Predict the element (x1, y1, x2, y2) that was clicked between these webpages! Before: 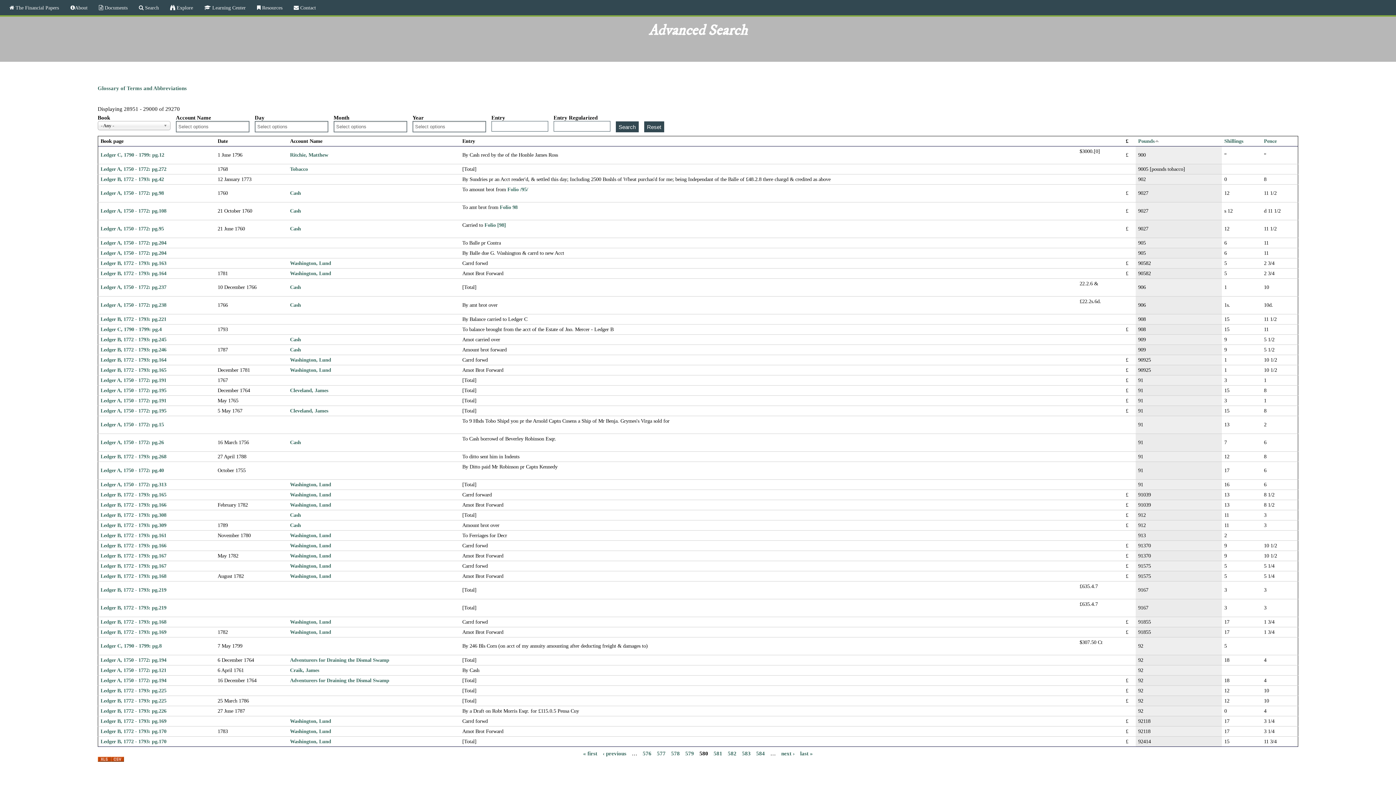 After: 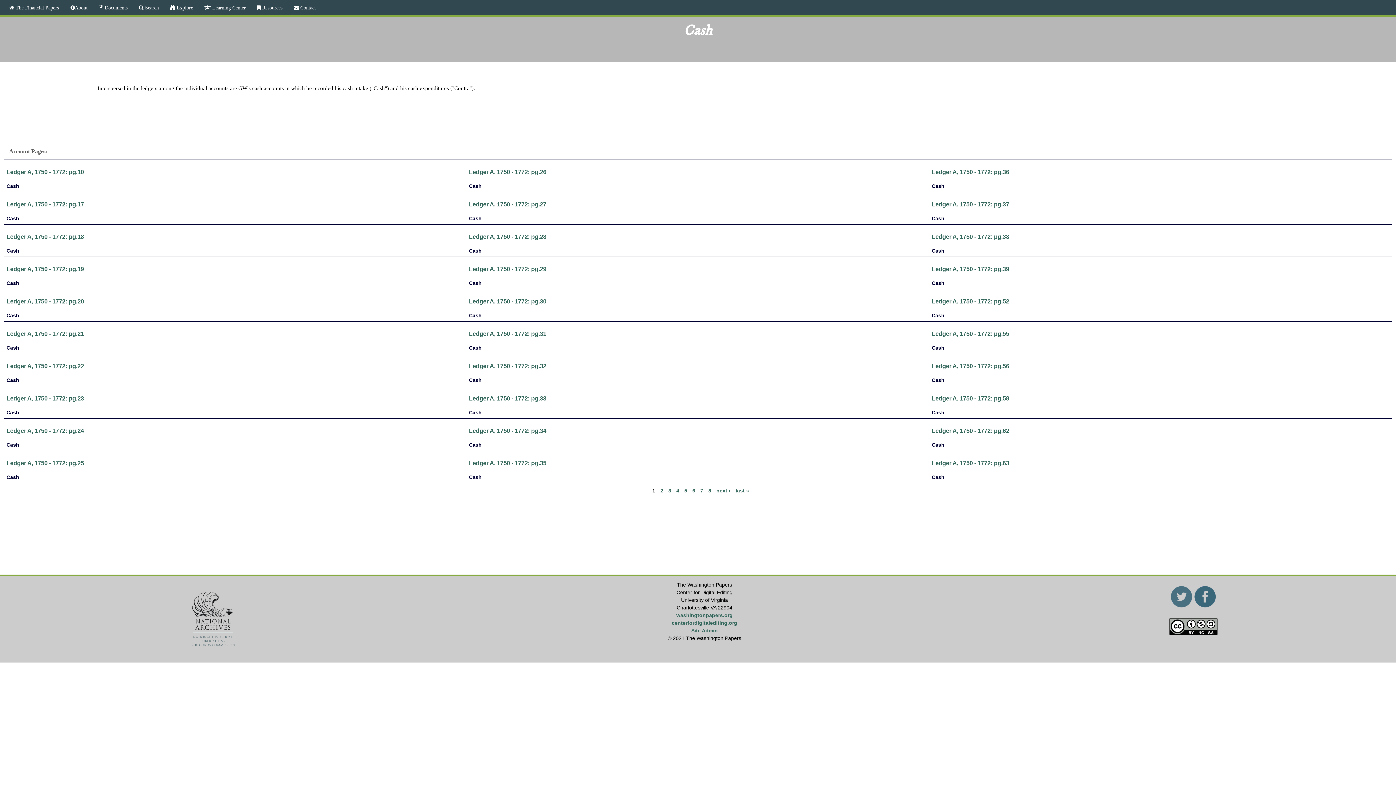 Action: bbox: (290, 284, 301, 290) label: Cash